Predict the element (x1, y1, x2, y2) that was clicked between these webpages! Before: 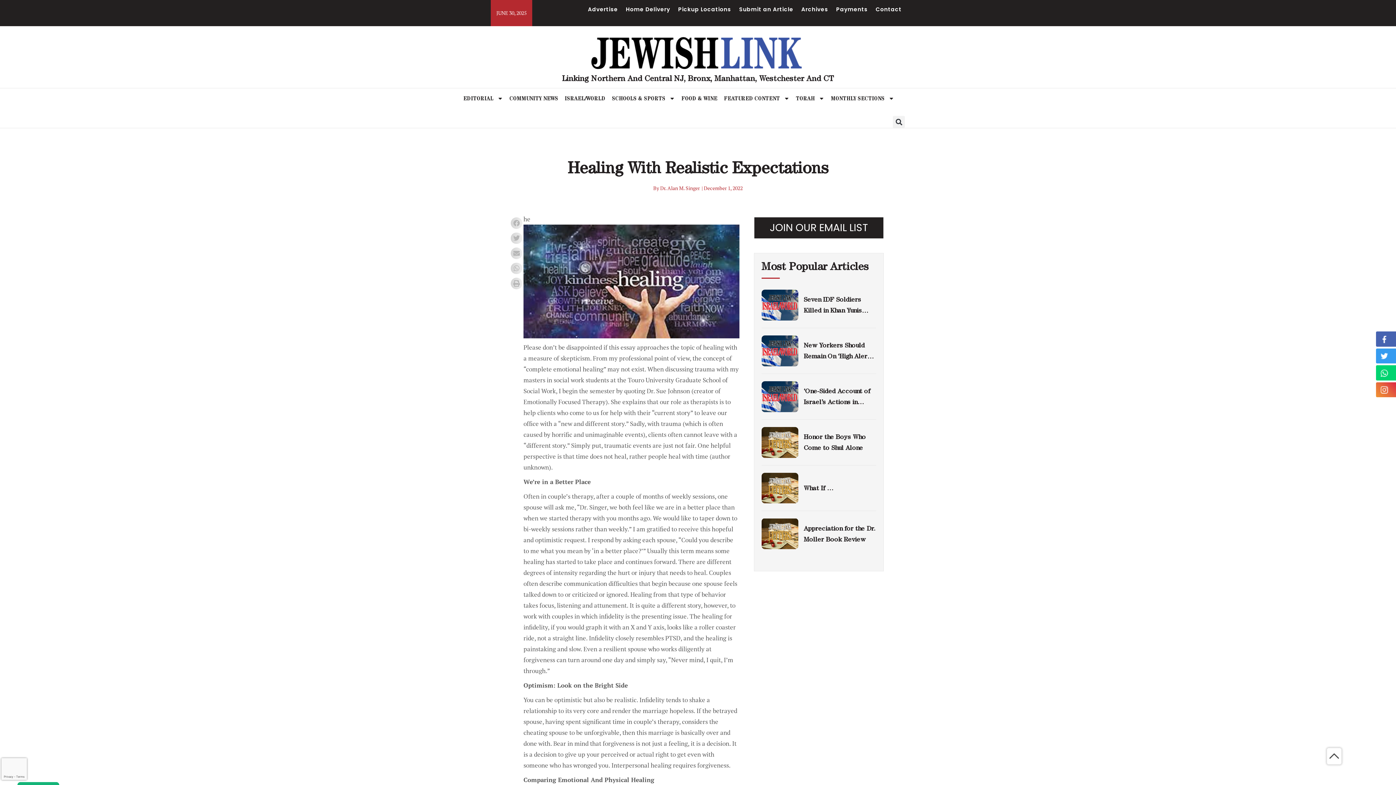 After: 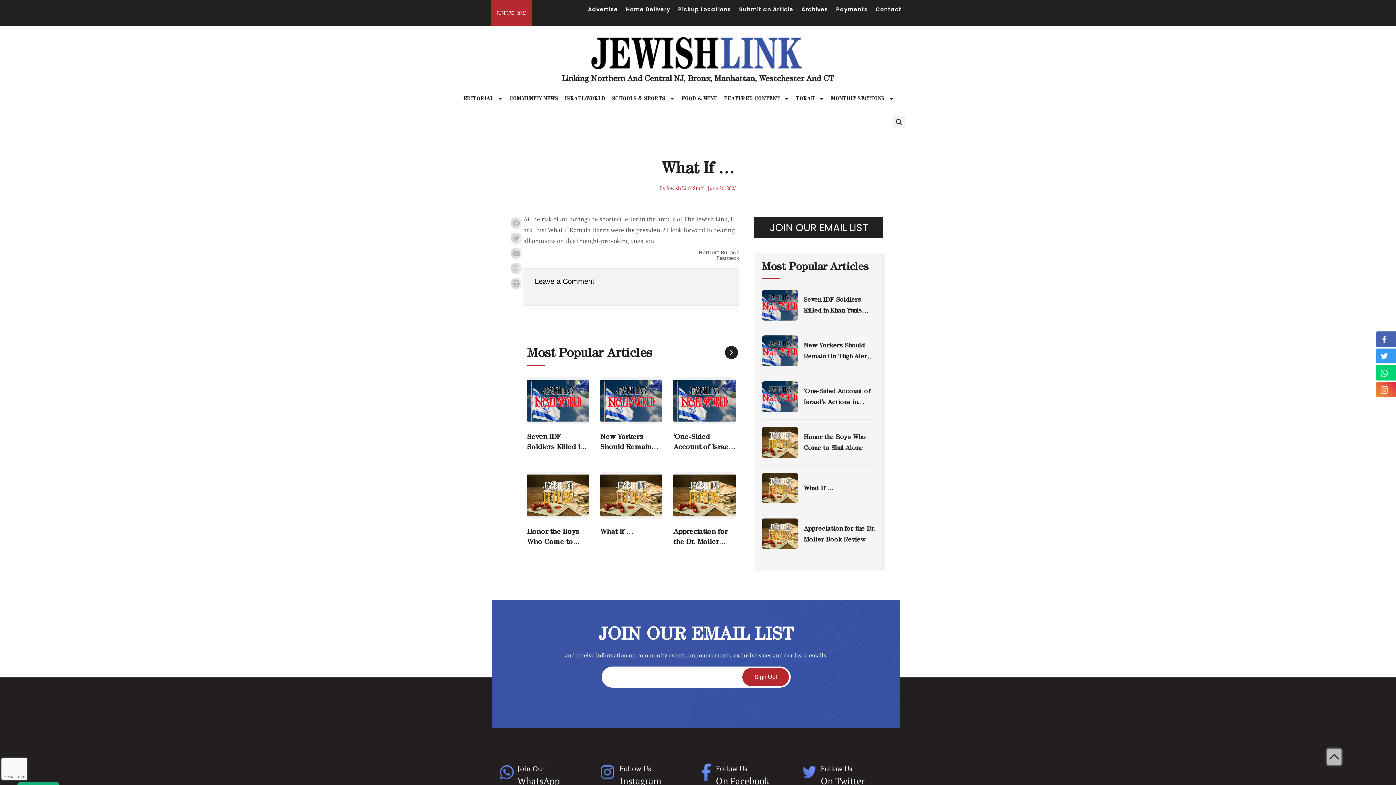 Action: bbox: (761, 472, 798, 503)